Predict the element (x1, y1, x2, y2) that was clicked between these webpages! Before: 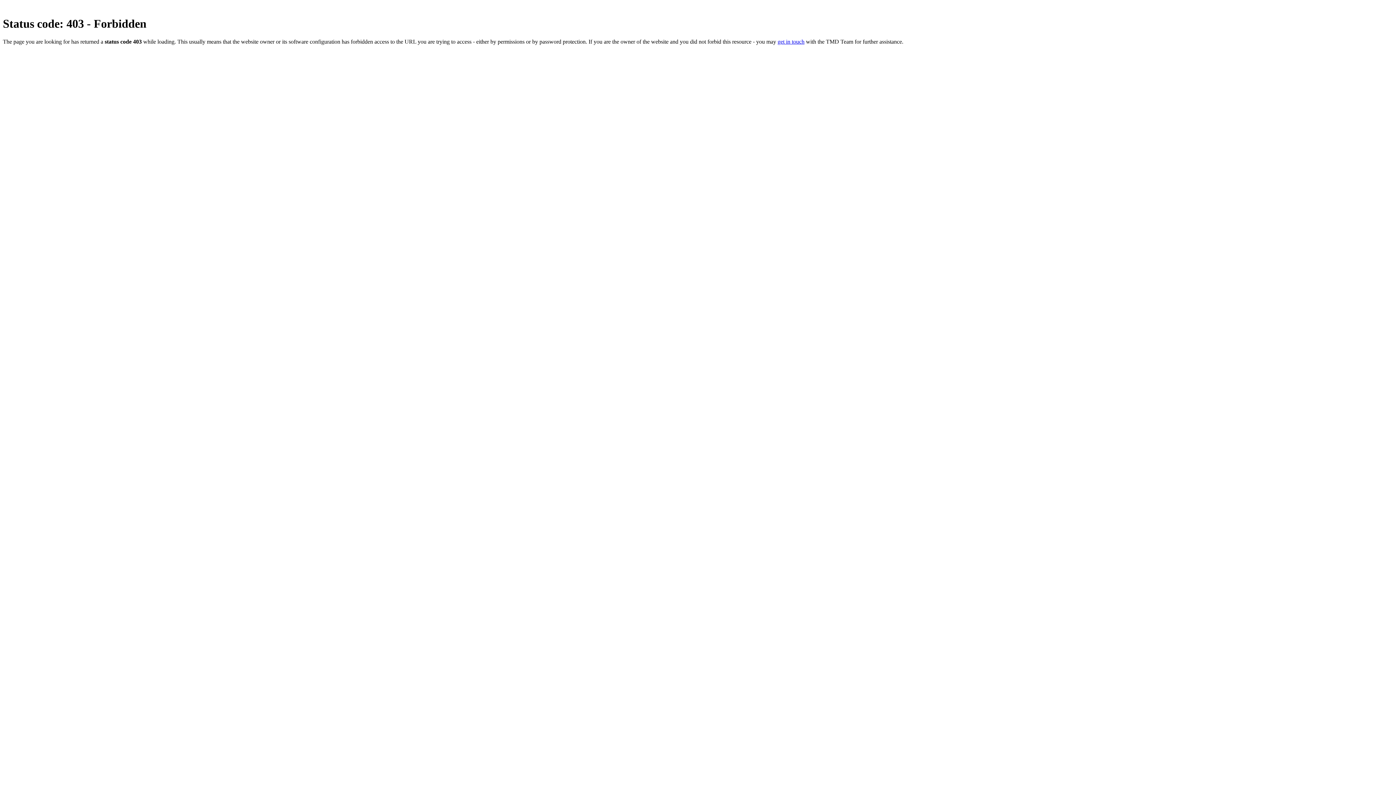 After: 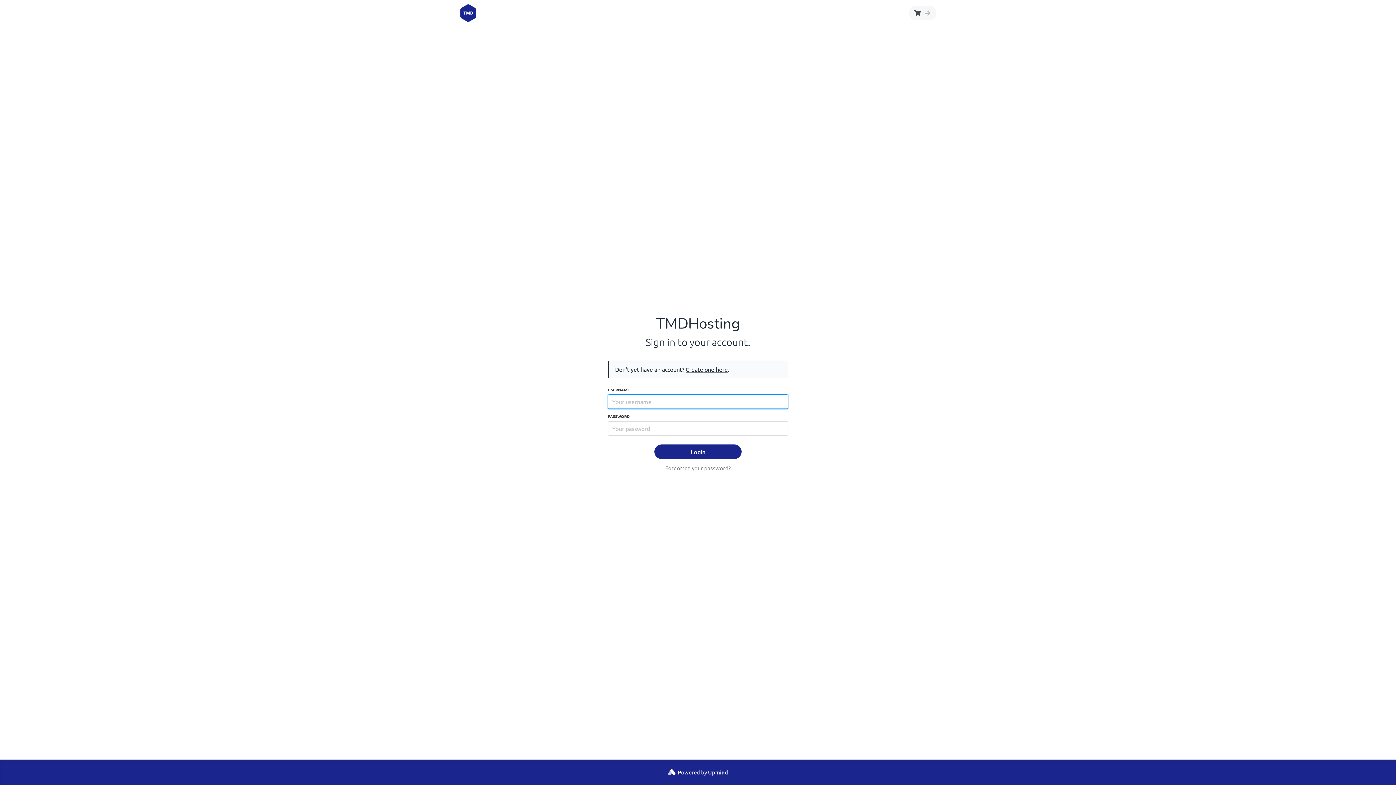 Action: bbox: (777, 38, 804, 44) label: get in touch